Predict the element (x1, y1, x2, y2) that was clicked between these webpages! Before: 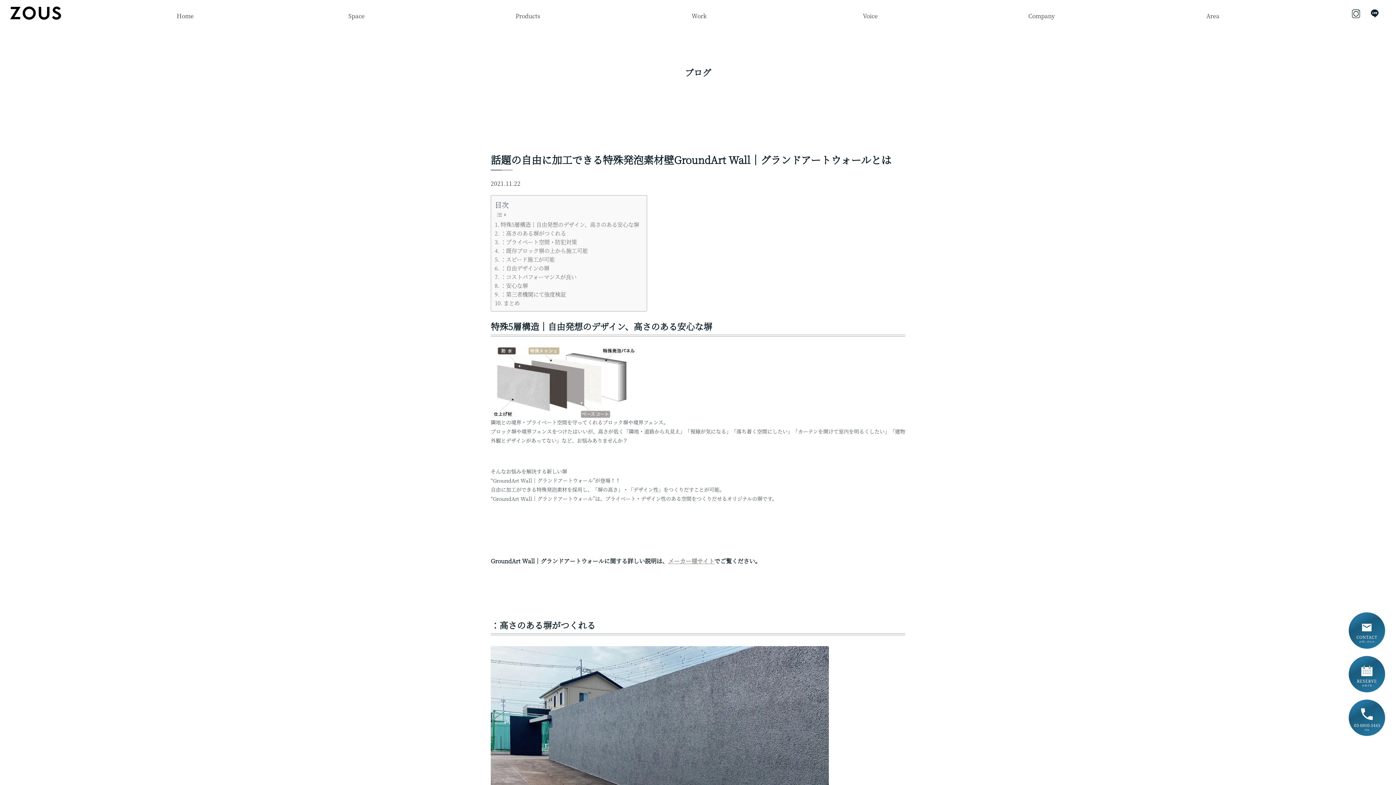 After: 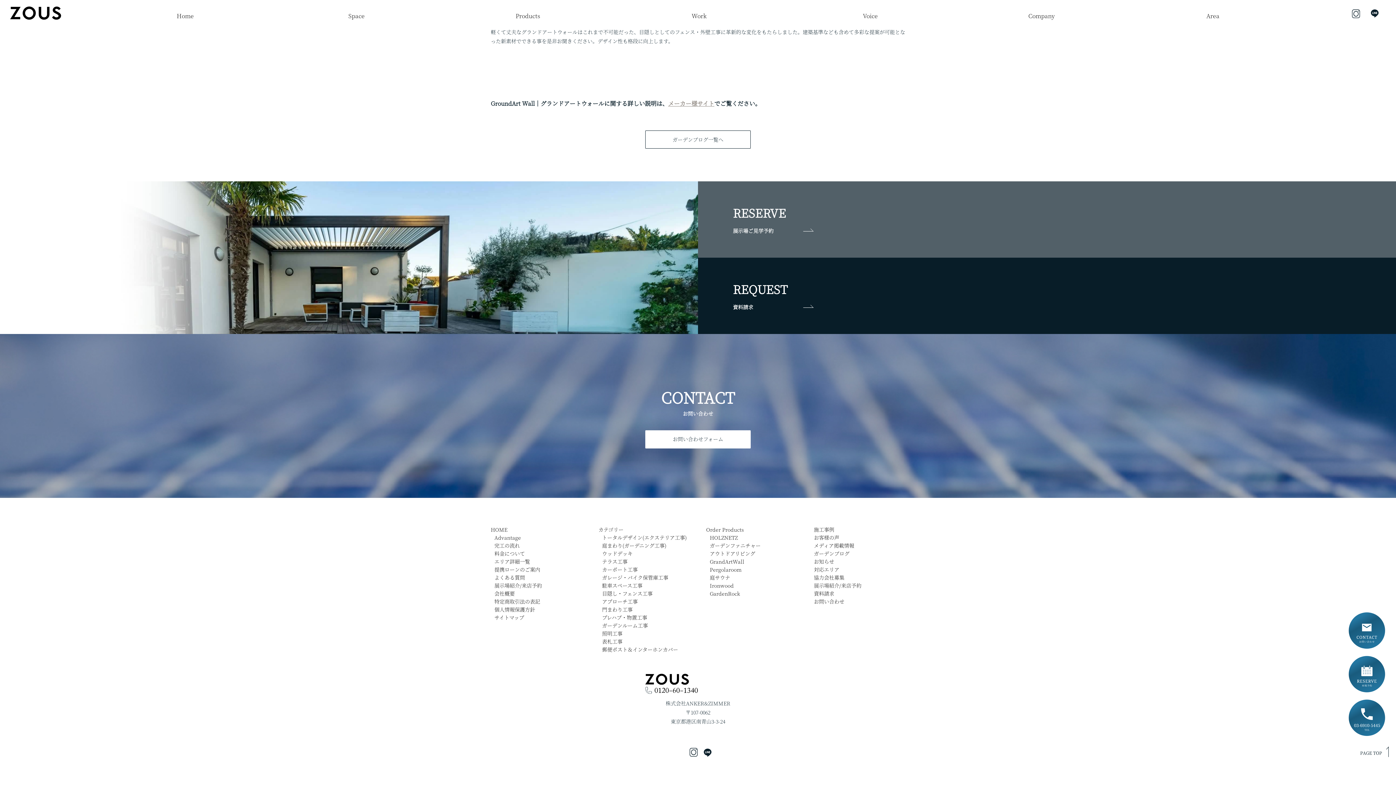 Action: bbox: (494, 299, 520, 307) label: まとめ